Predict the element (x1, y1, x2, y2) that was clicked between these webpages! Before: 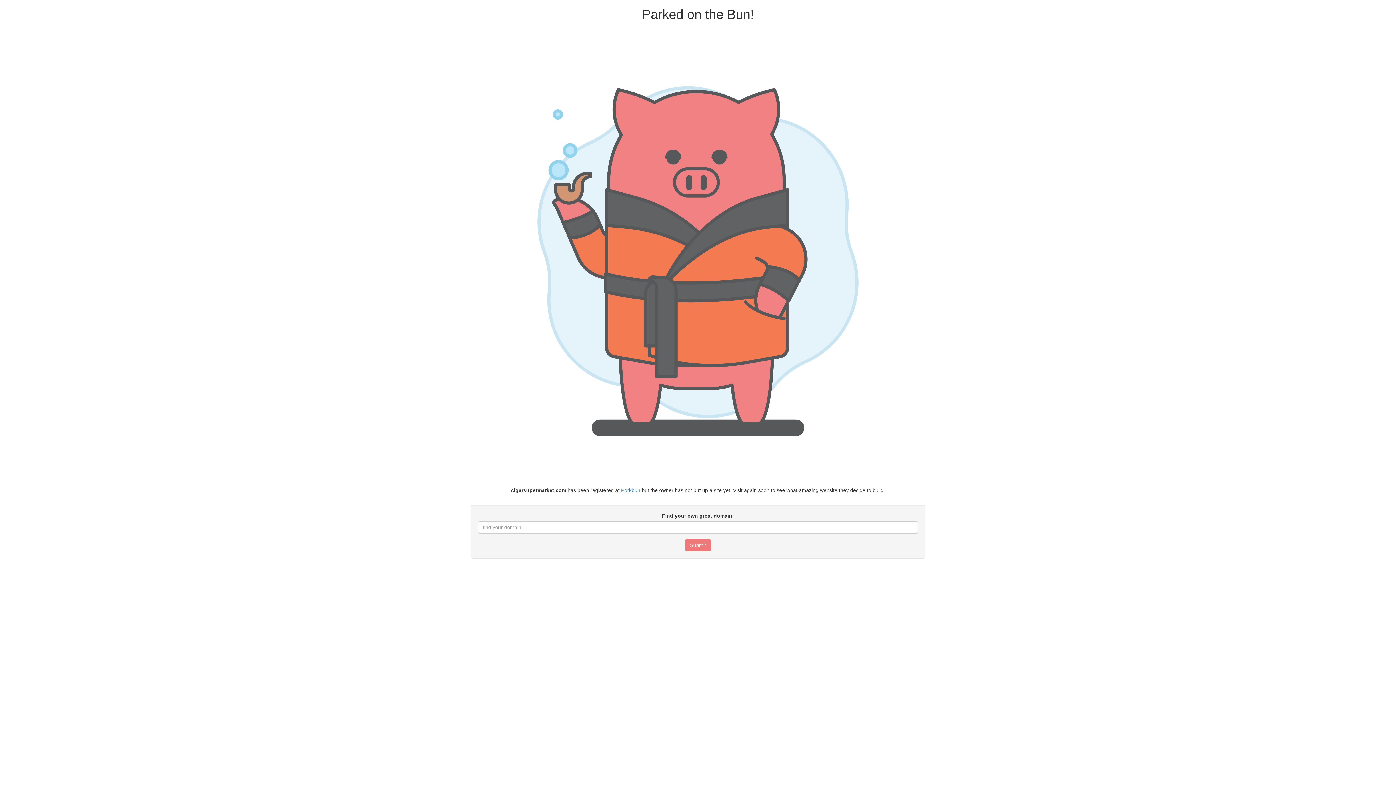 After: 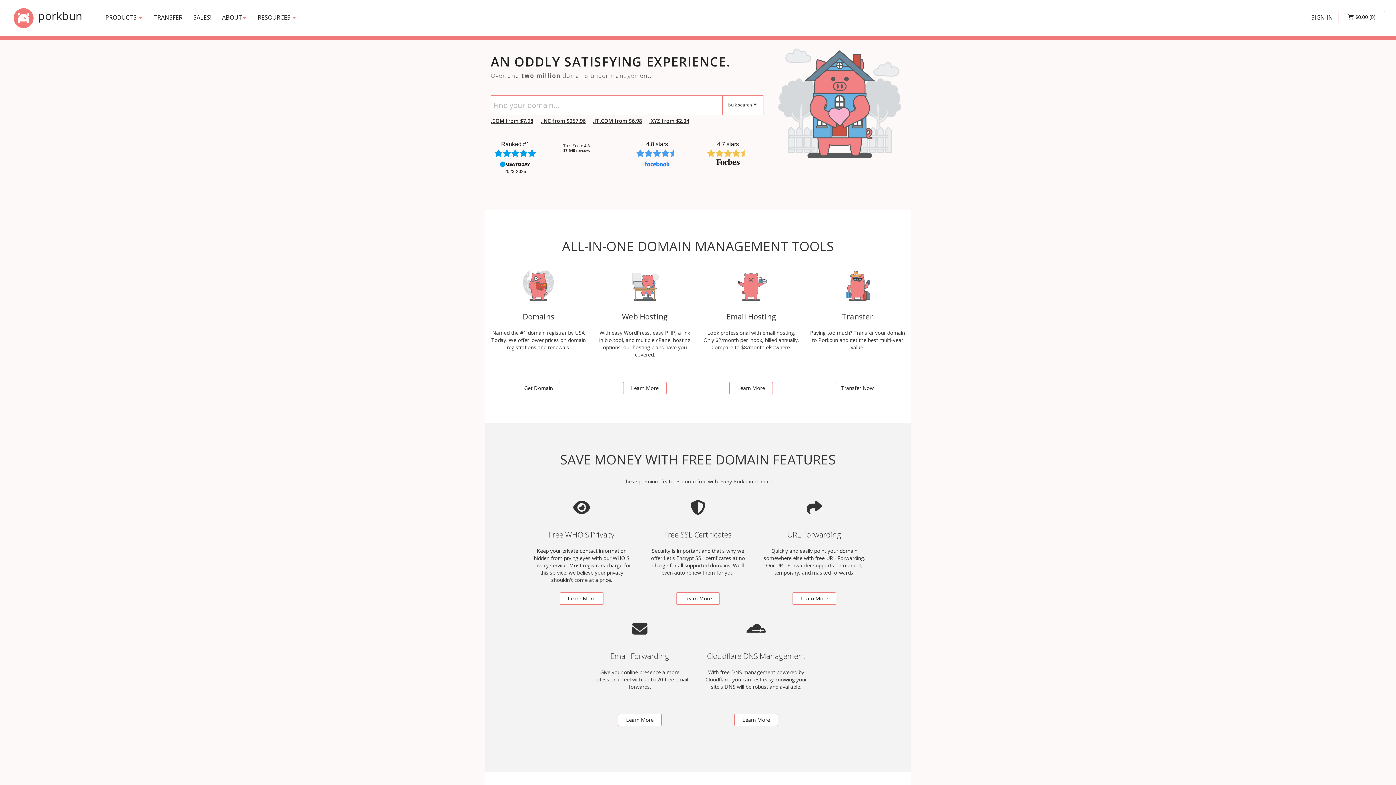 Action: bbox: (621, 487, 640, 493) label: Porkbun